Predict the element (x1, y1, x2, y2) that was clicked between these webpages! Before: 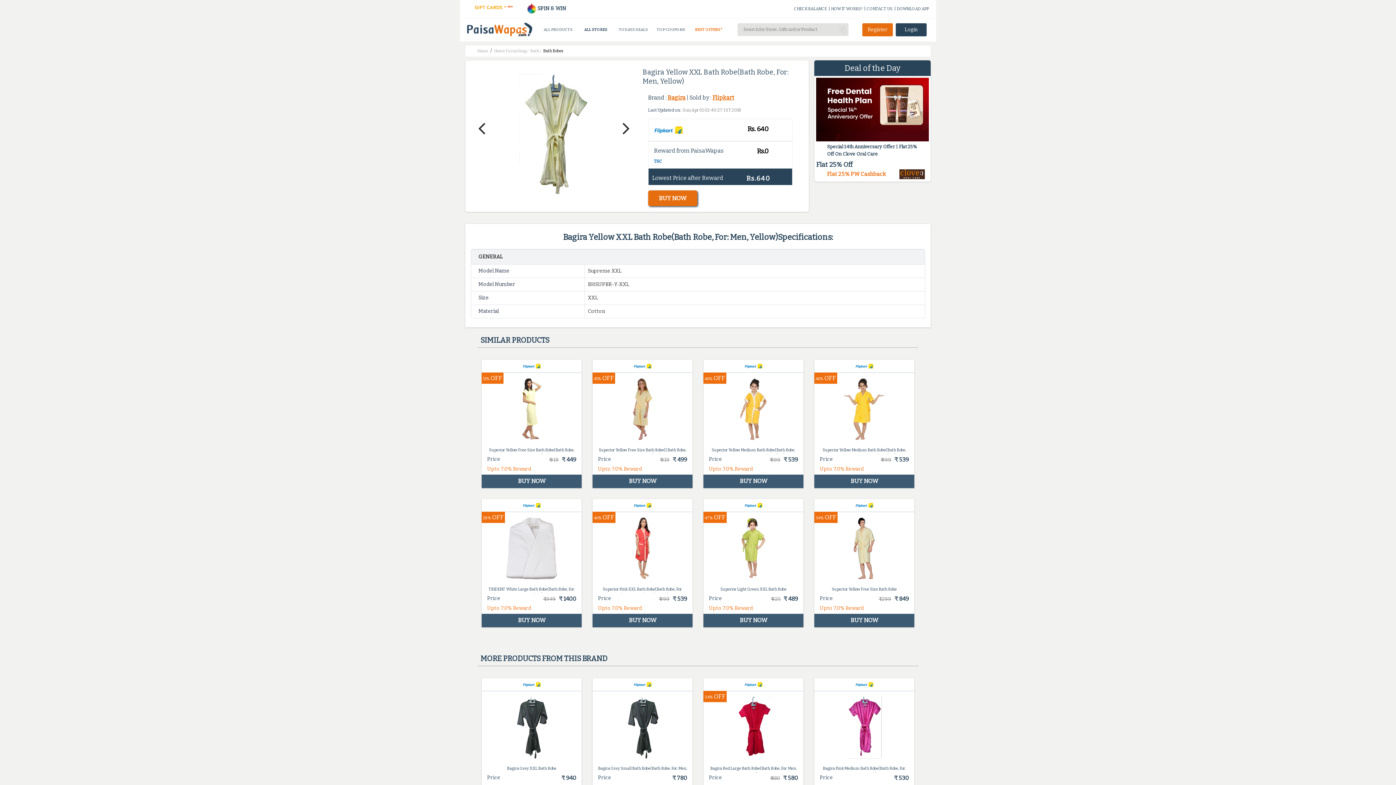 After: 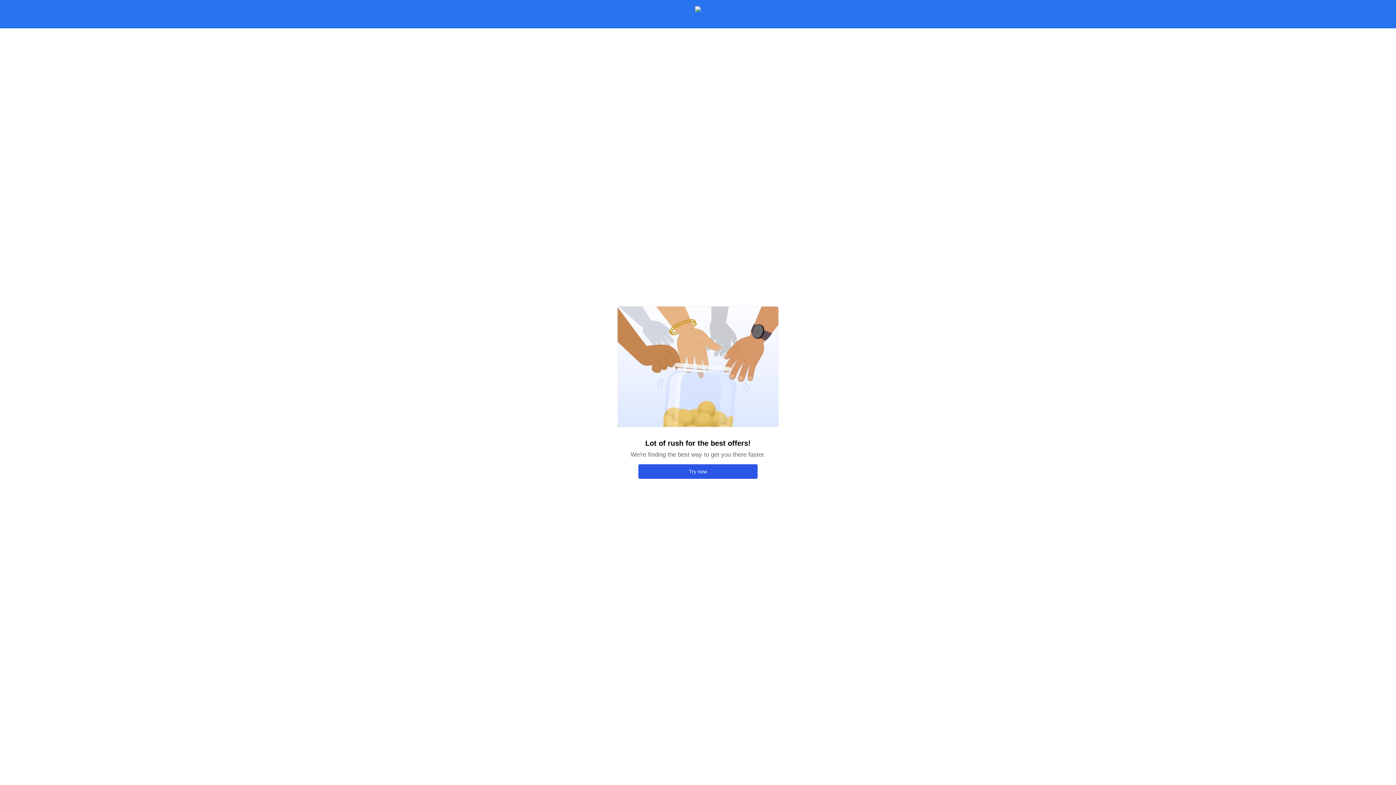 Action: label: BUY NOW bbox: (703, 614, 803, 627)